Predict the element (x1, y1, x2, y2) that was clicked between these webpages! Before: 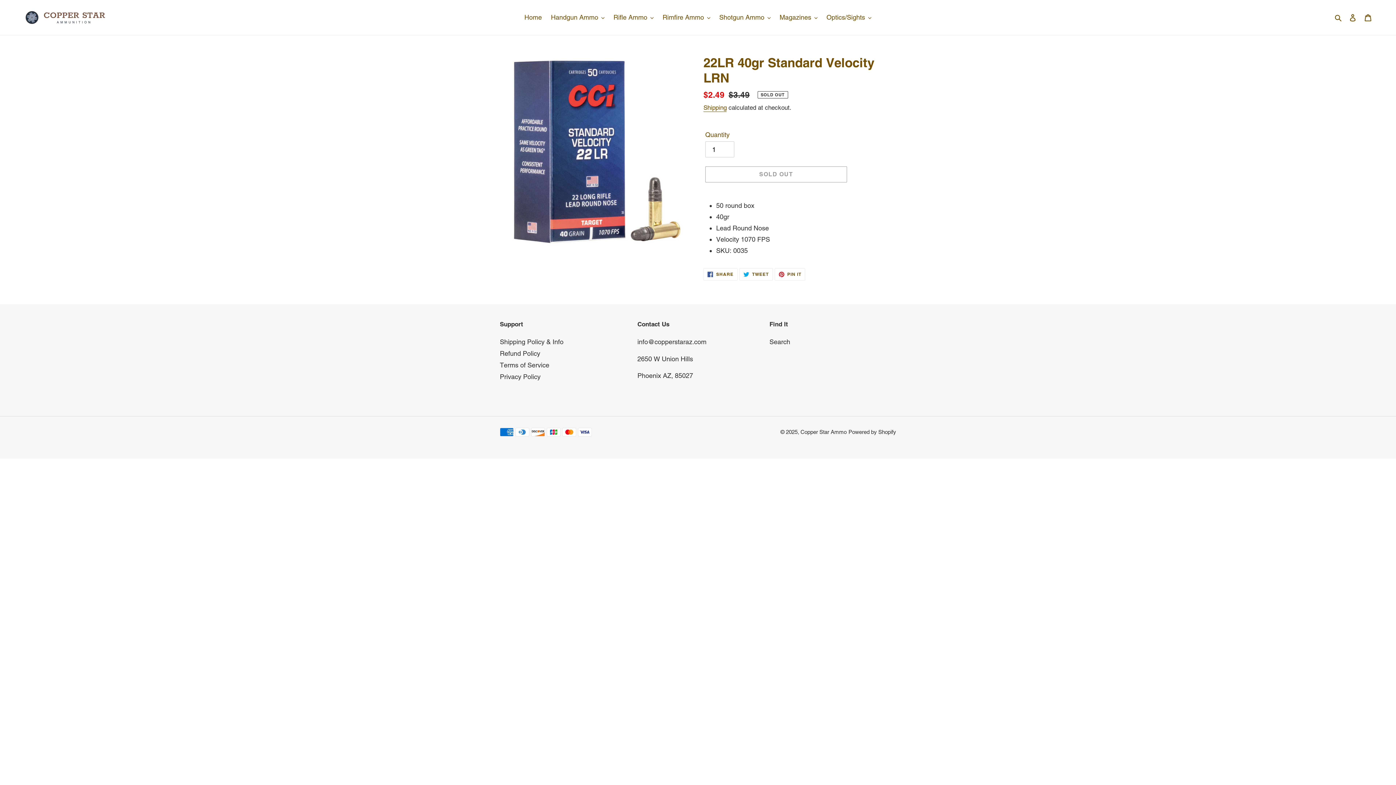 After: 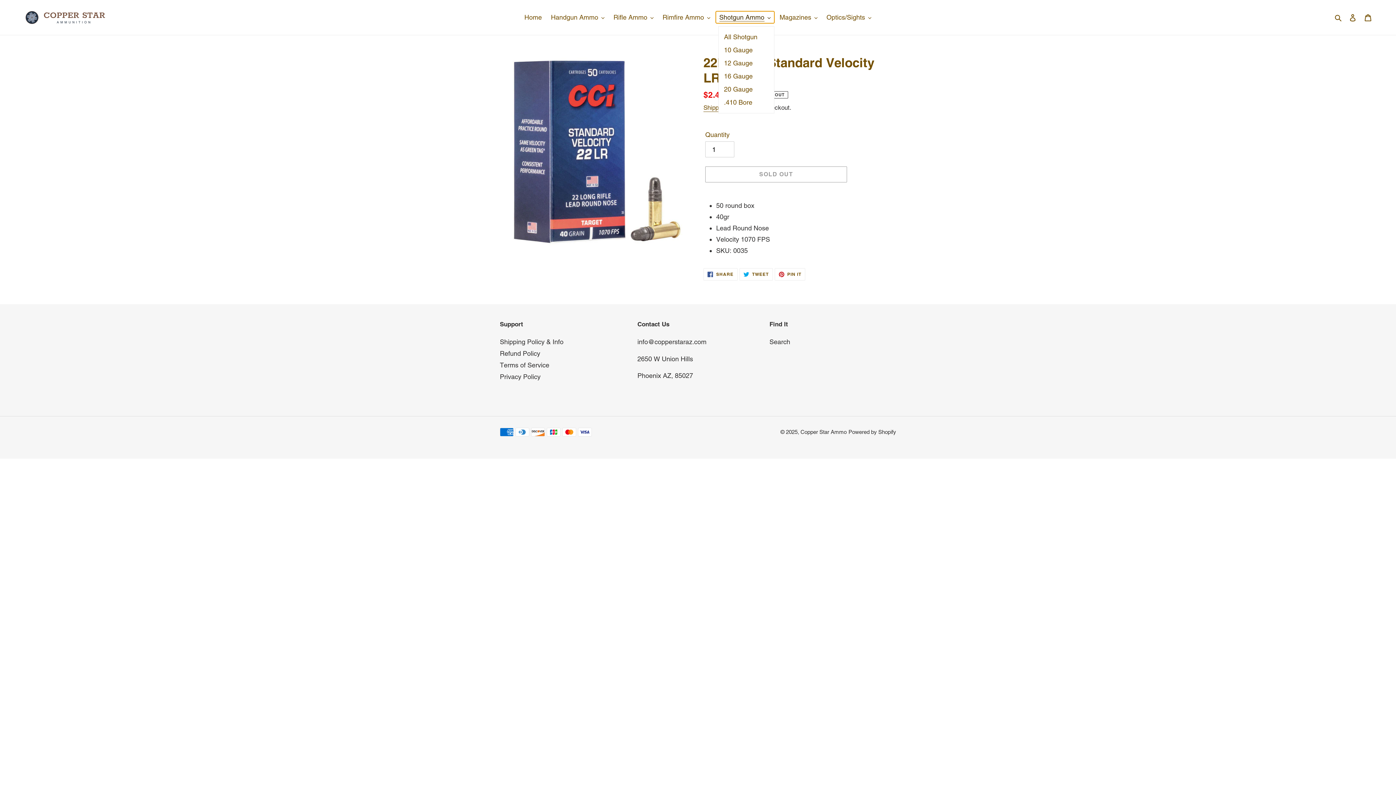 Action: bbox: (715, 11, 774, 23) label: Shotgun Ammo